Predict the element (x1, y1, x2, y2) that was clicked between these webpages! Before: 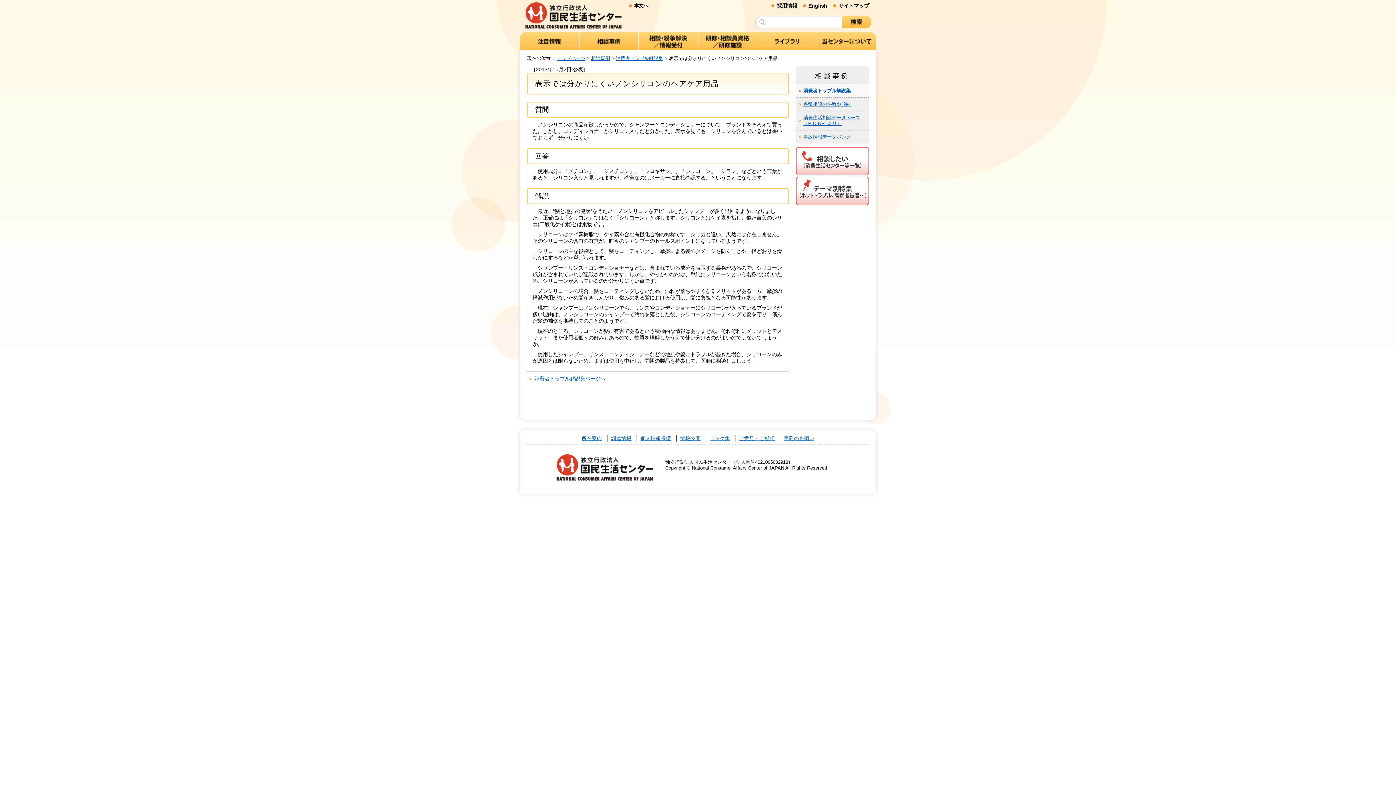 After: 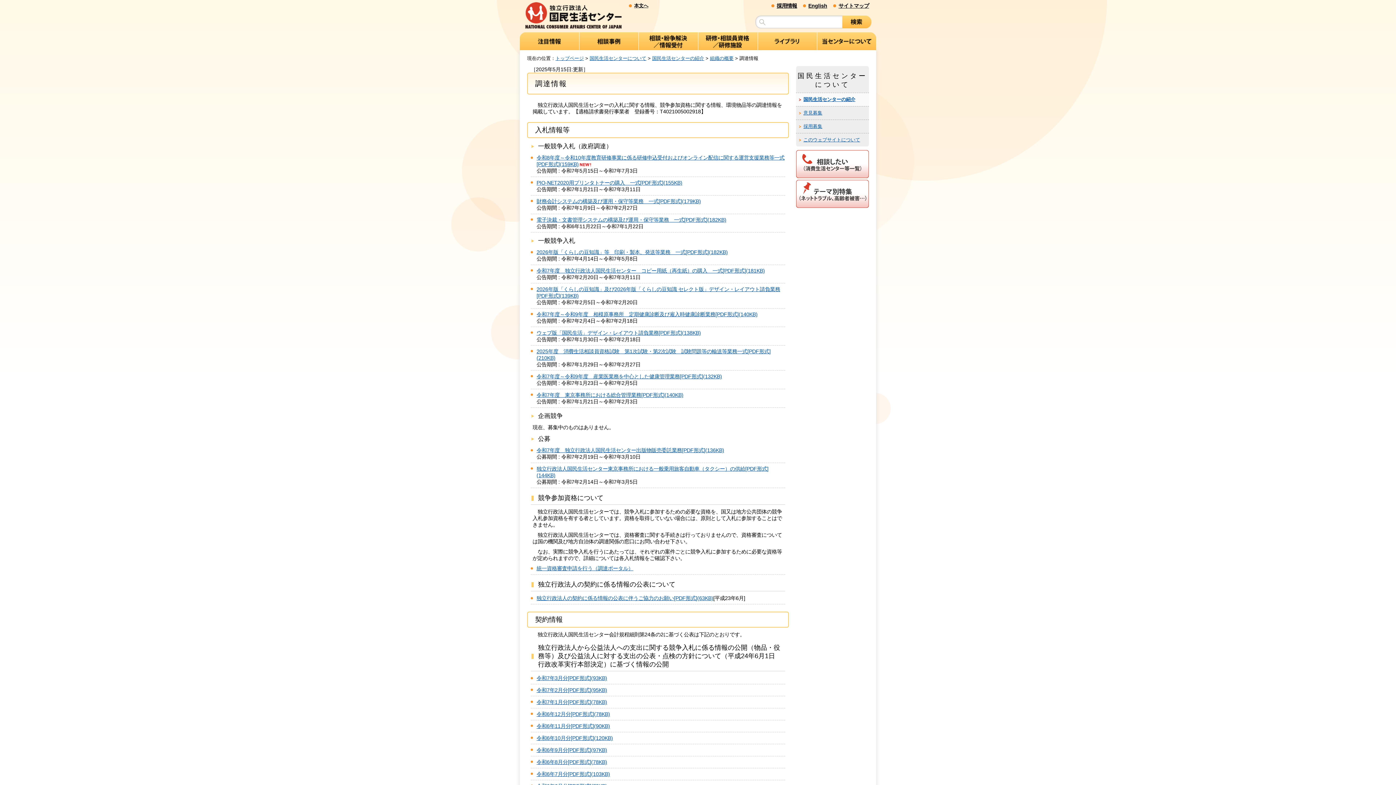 Action: bbox: (611, 435, 631, 441) label: 調達情報